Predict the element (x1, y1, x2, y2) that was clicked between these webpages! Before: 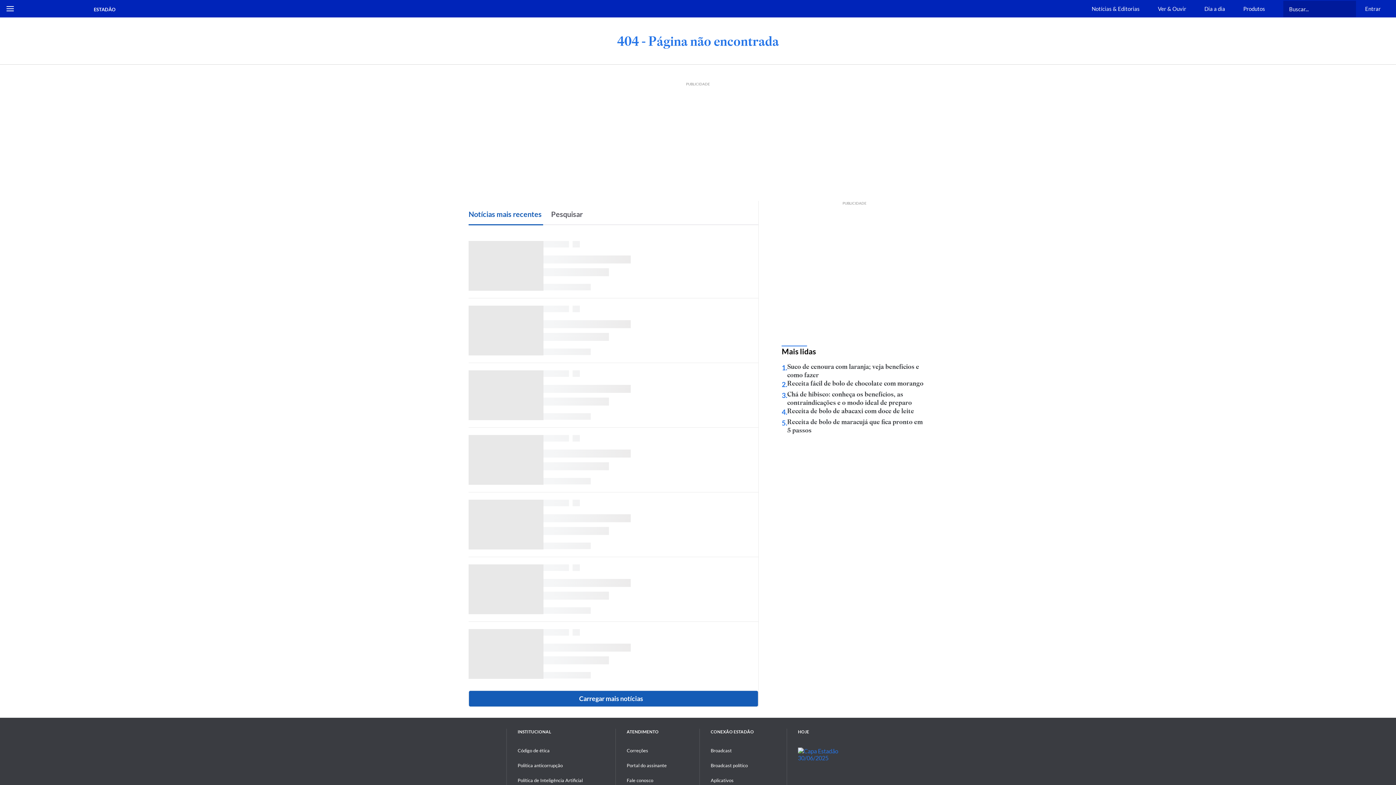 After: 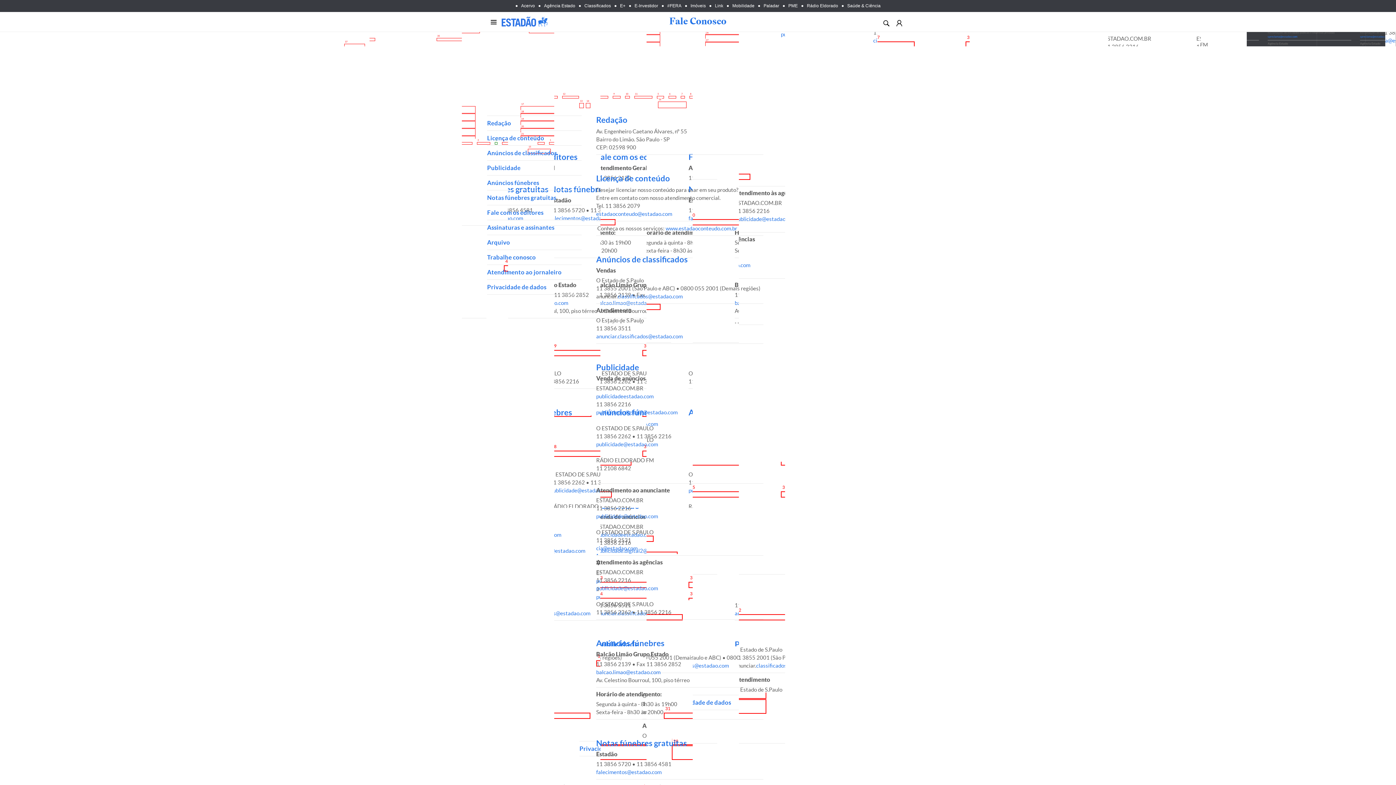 Action: label: Fale conosco bbox: (626, 777, 653, 783)